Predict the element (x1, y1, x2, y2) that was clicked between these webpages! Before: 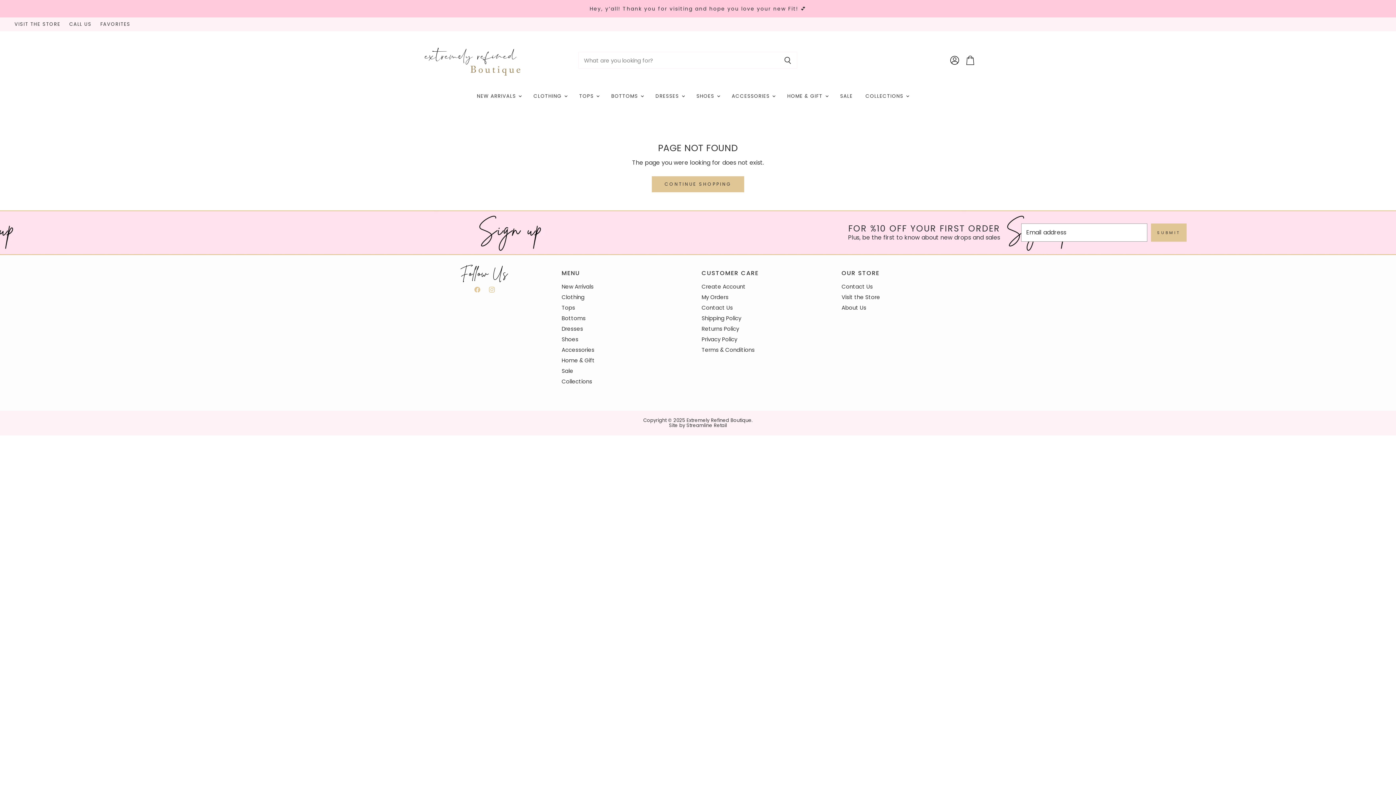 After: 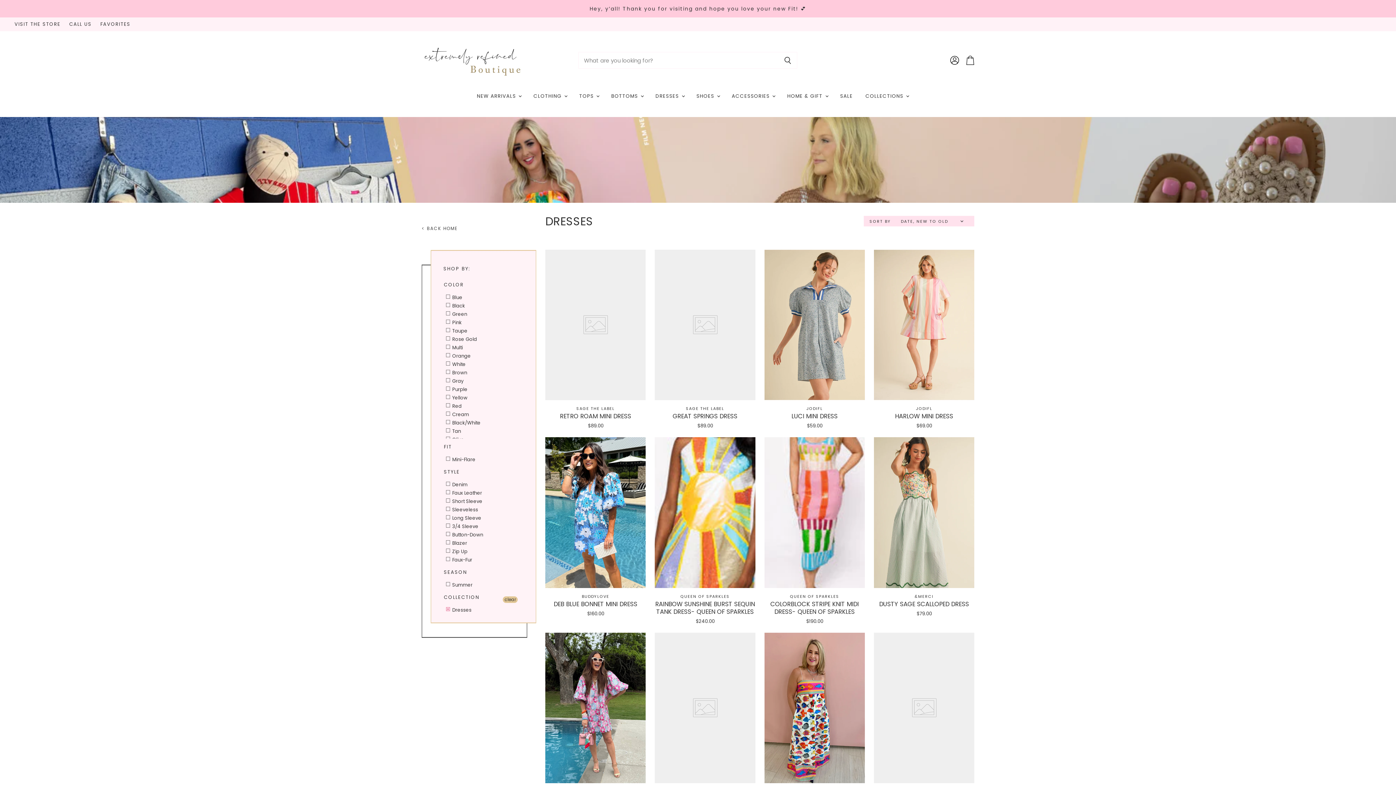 Action: bbox: (561, 325, 583, 332) label: Dresses